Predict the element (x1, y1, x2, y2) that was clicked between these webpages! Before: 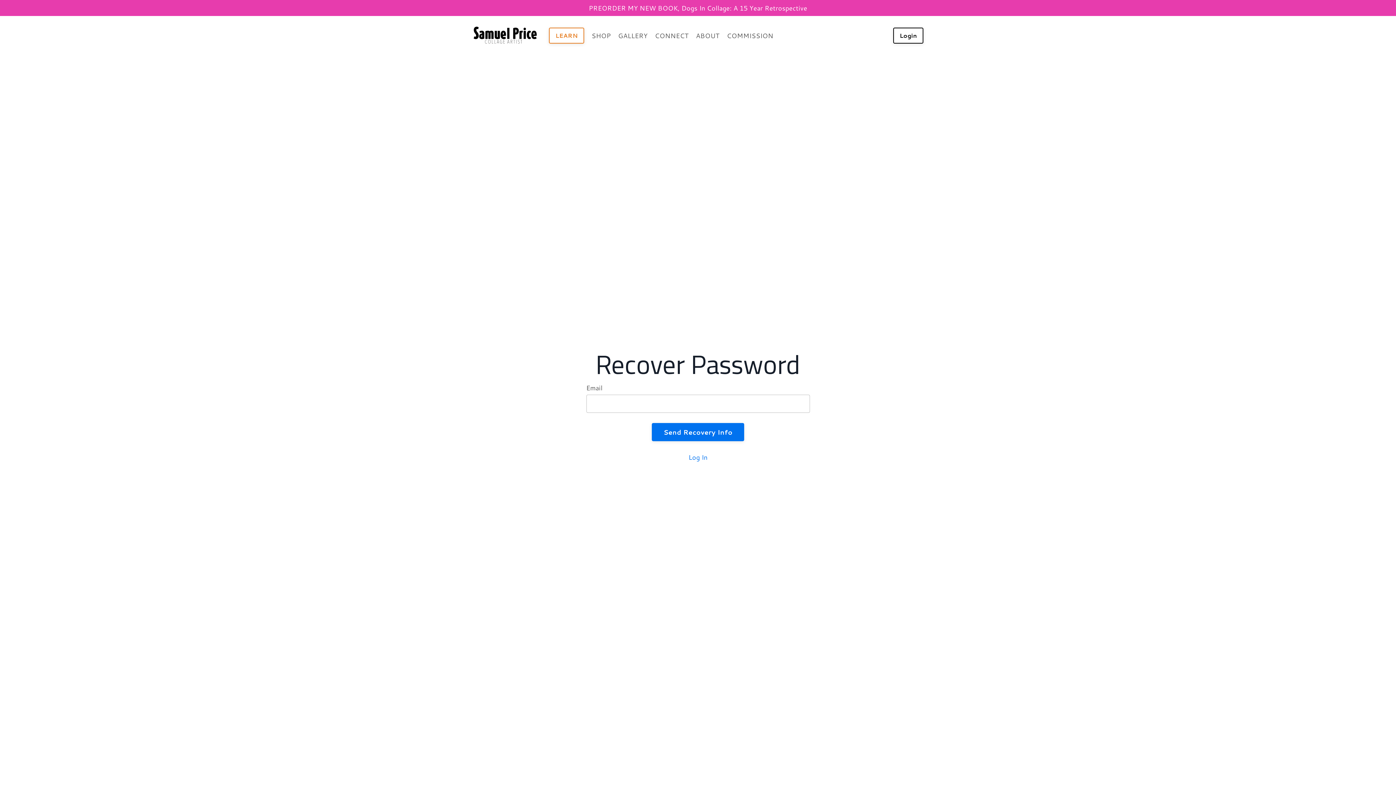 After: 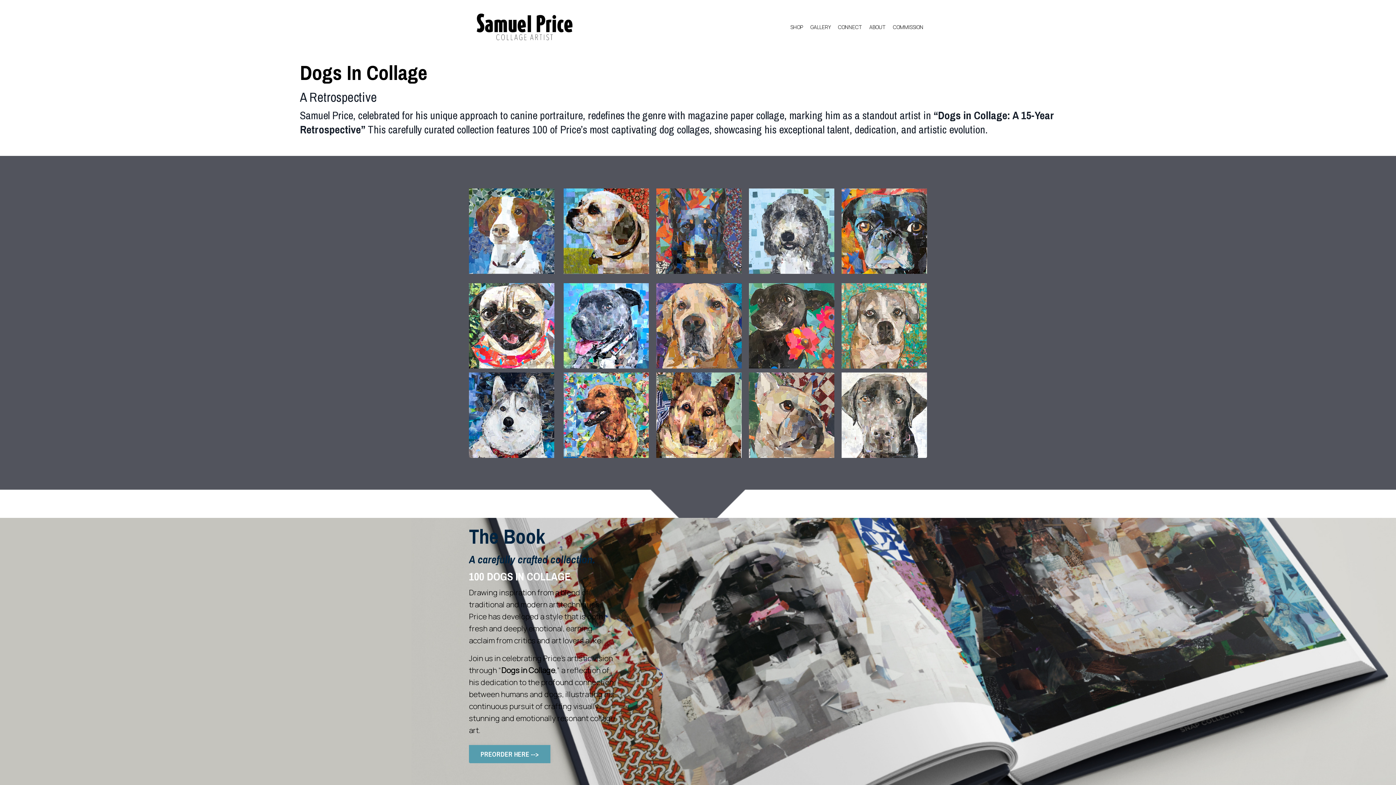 Action: bbox: (0, 2, 1396, 13) label: PREORDER MY NEW BOOK, Dogs In Collage: A 15 Year Retrospective